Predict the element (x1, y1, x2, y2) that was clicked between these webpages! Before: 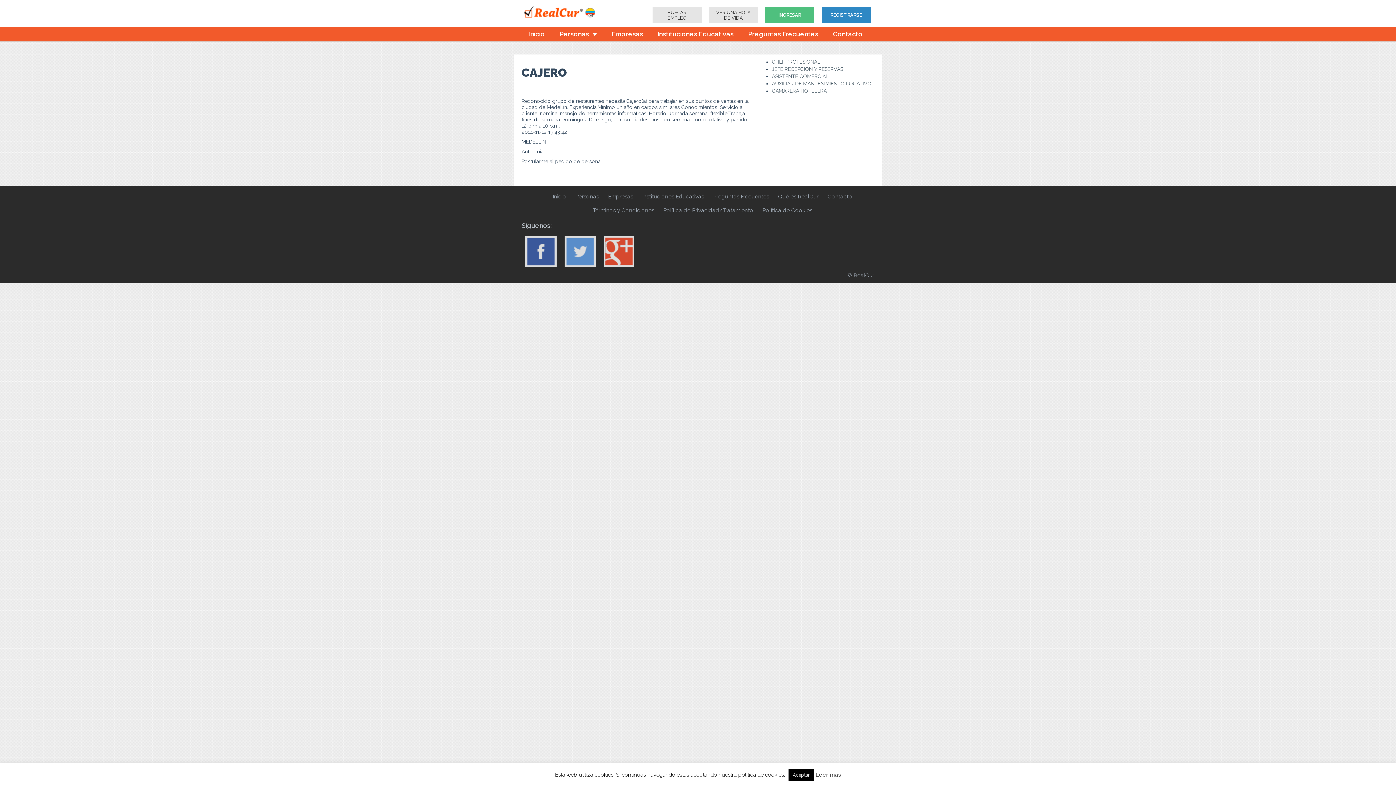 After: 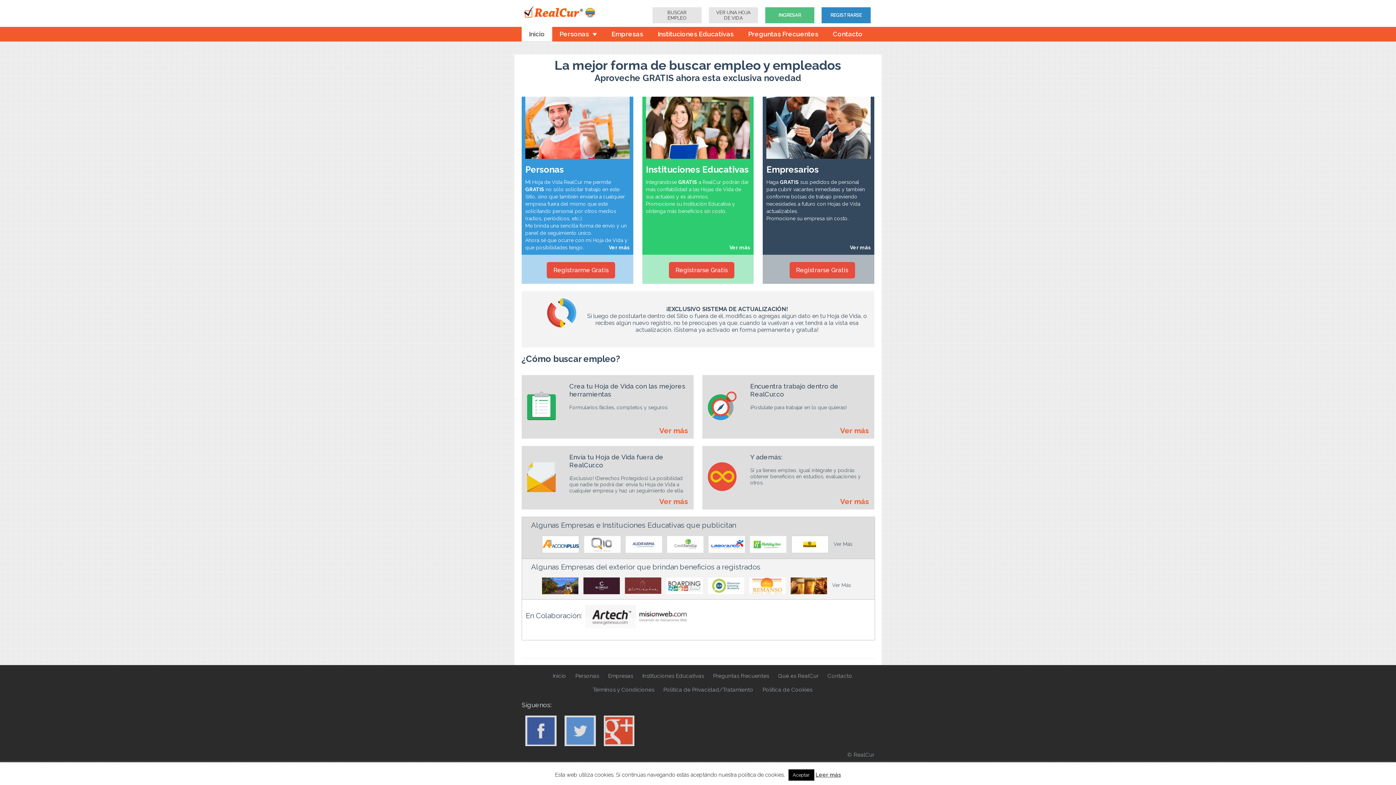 Action: bbox: (521, 26, 552, 41) label: Inicio